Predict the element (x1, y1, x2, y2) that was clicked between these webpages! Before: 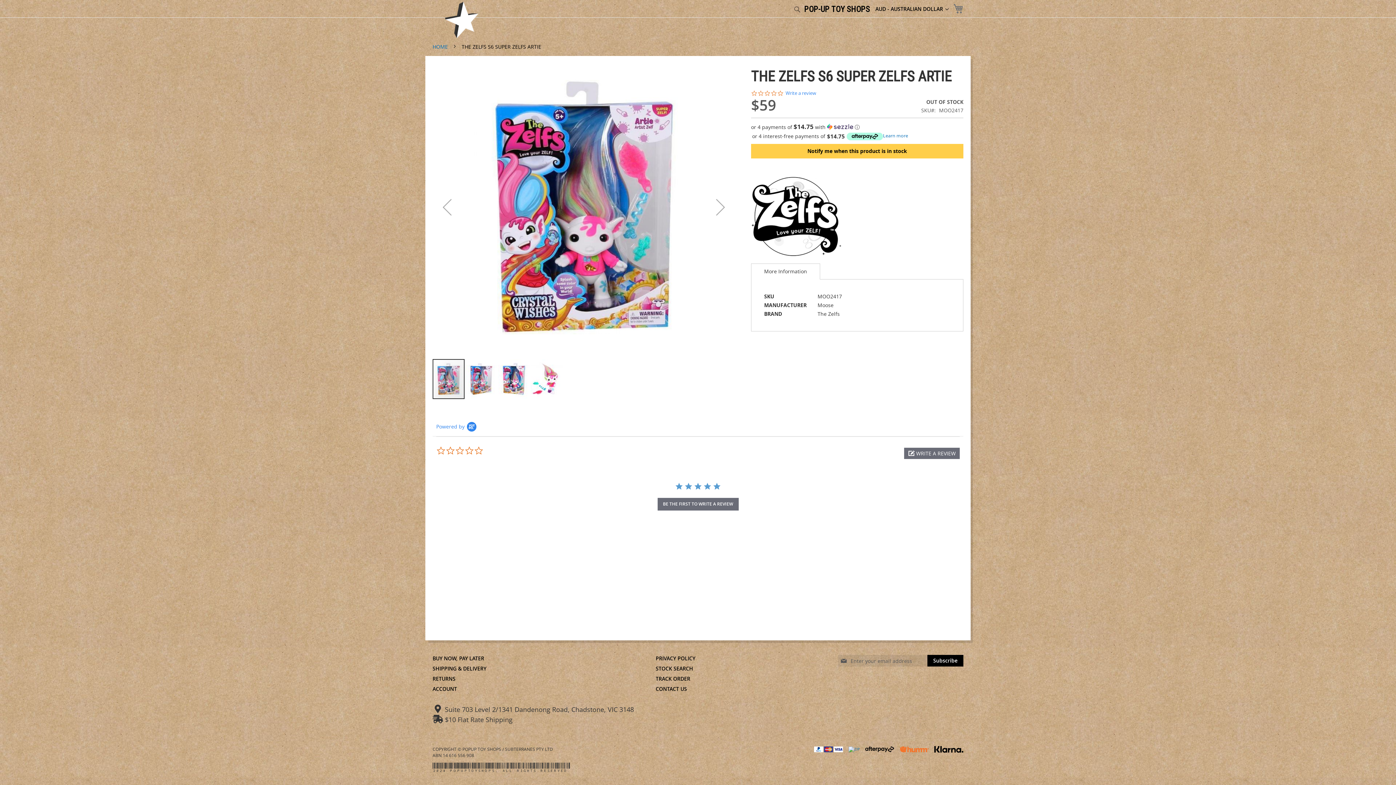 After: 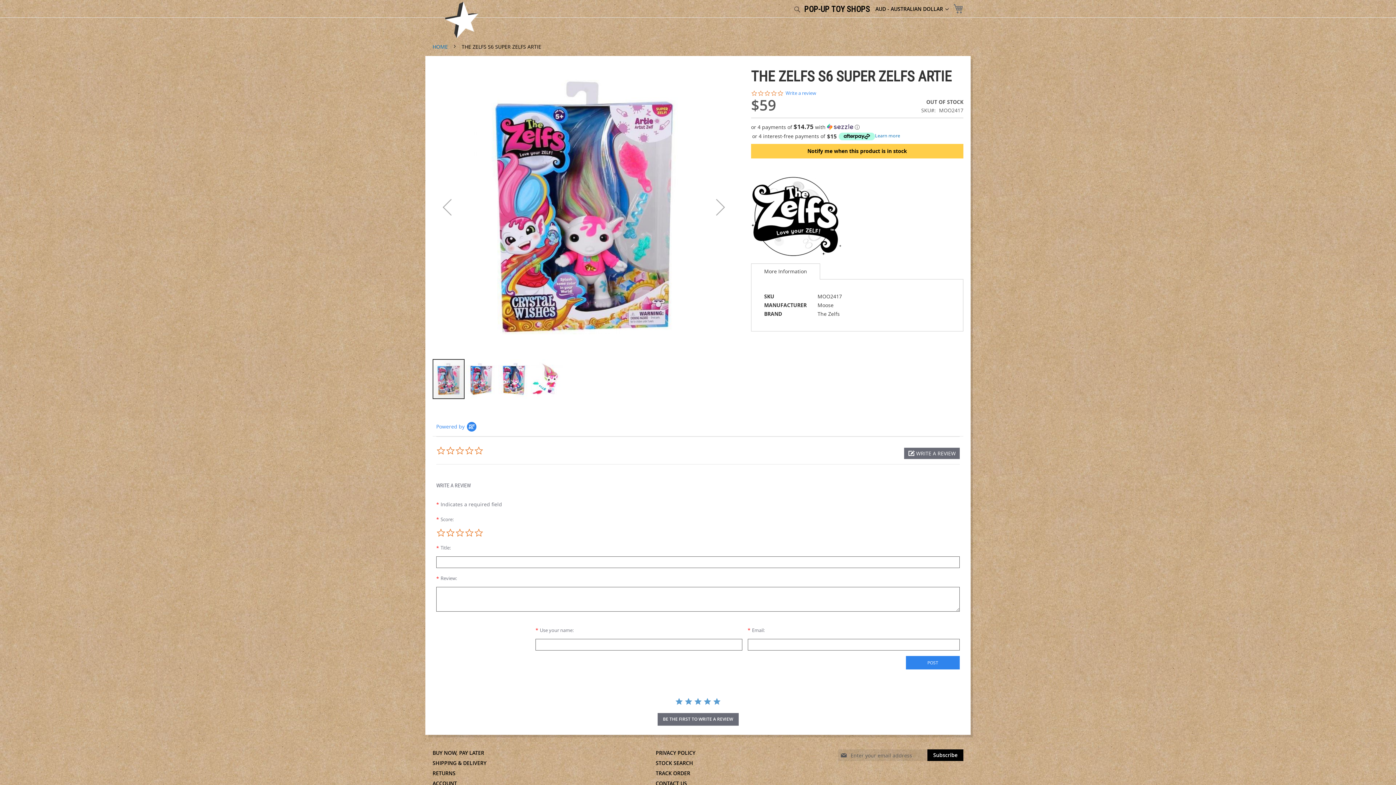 Action: label: BE THE FIRST TO WRITE A REVIEW bbox: (657, 497, 738, 510)